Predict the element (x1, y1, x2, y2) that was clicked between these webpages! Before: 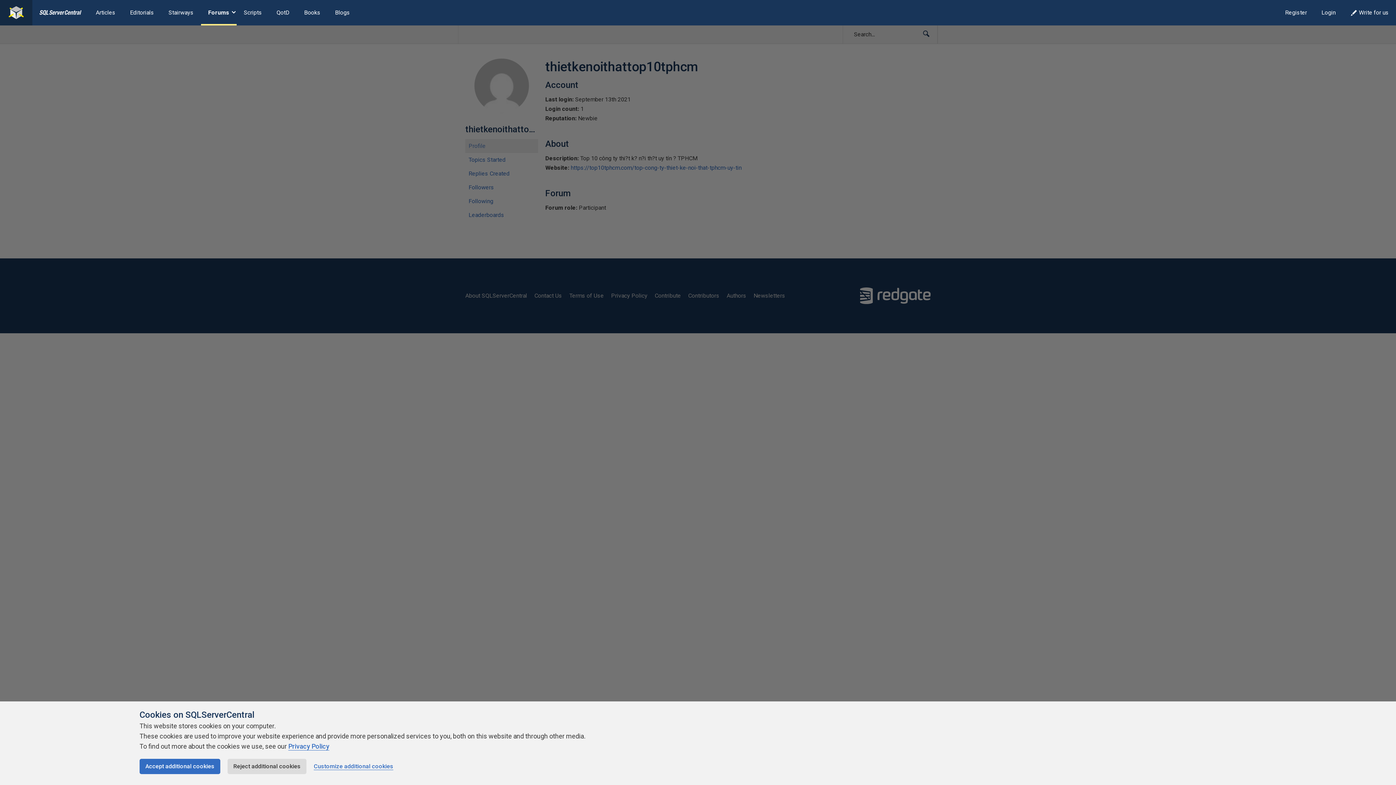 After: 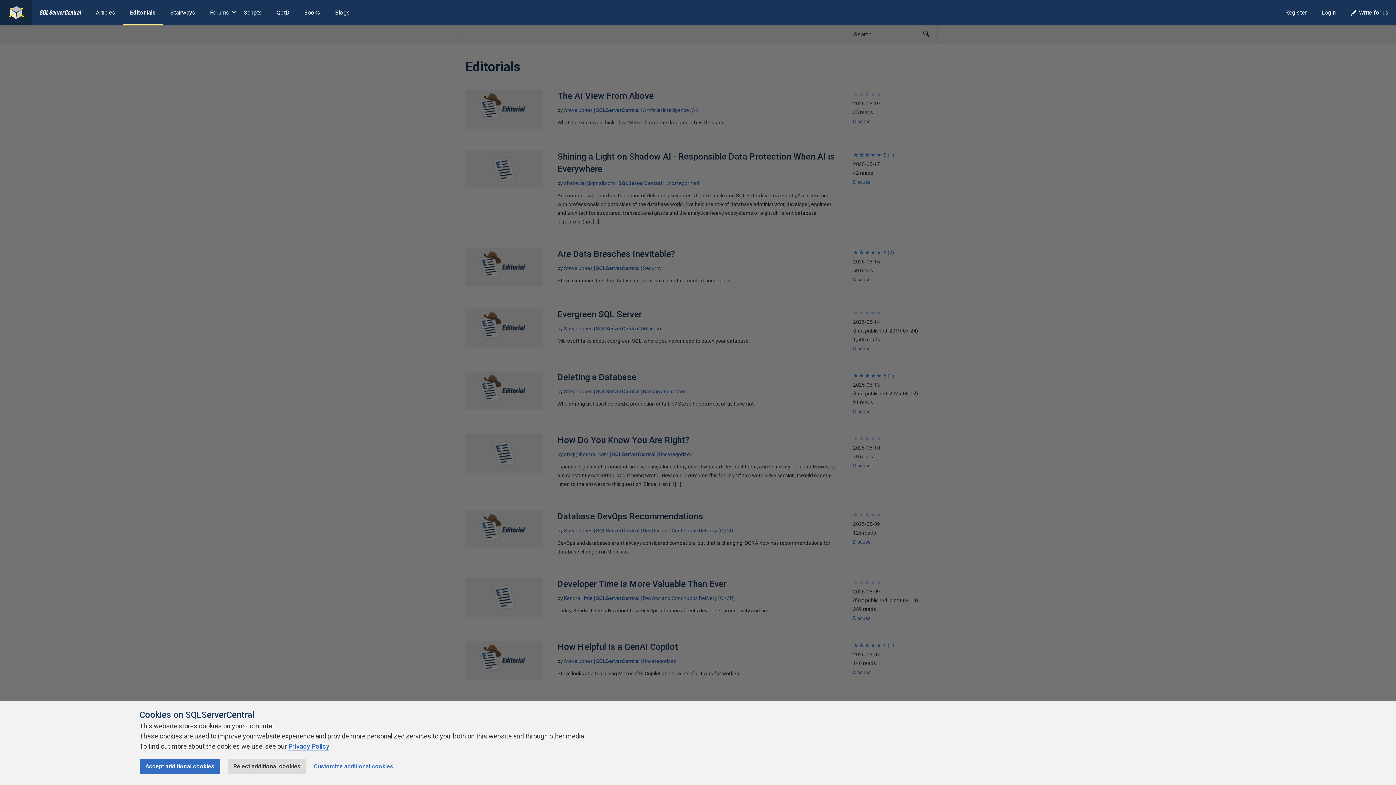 Action: label: Editorials bbox: (122, 0, 161, 25)